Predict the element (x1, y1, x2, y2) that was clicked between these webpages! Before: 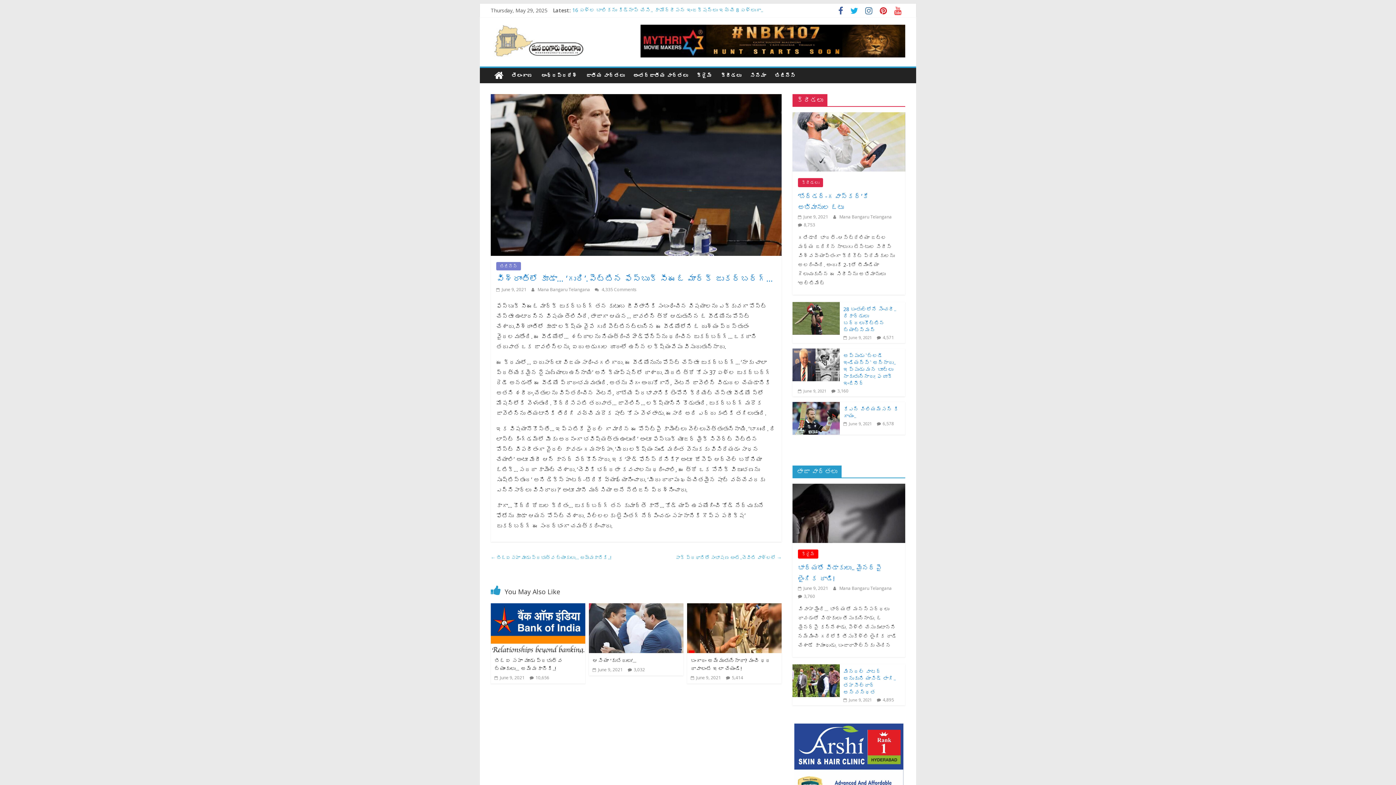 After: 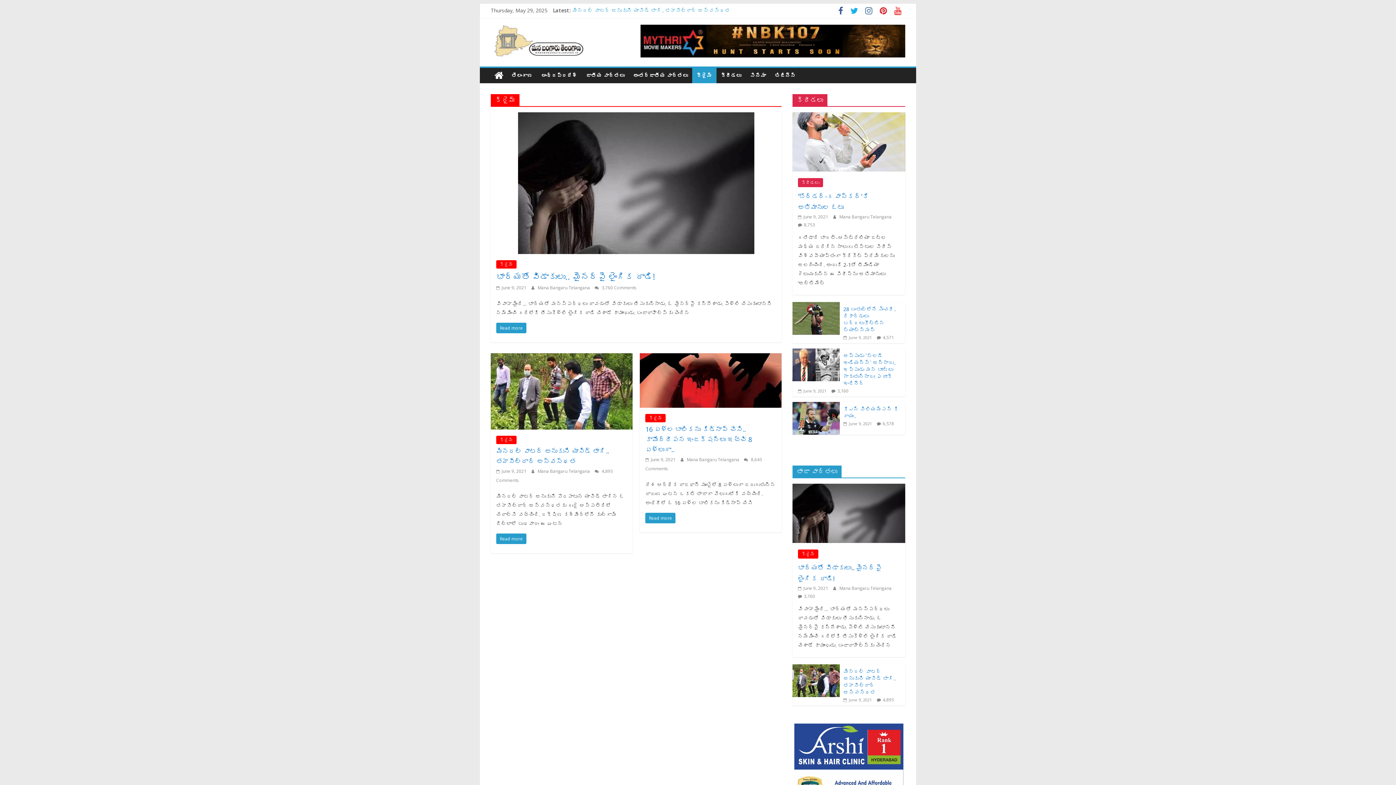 Action: bbox: (798, 549, 818, 558) label: క్రైమ్